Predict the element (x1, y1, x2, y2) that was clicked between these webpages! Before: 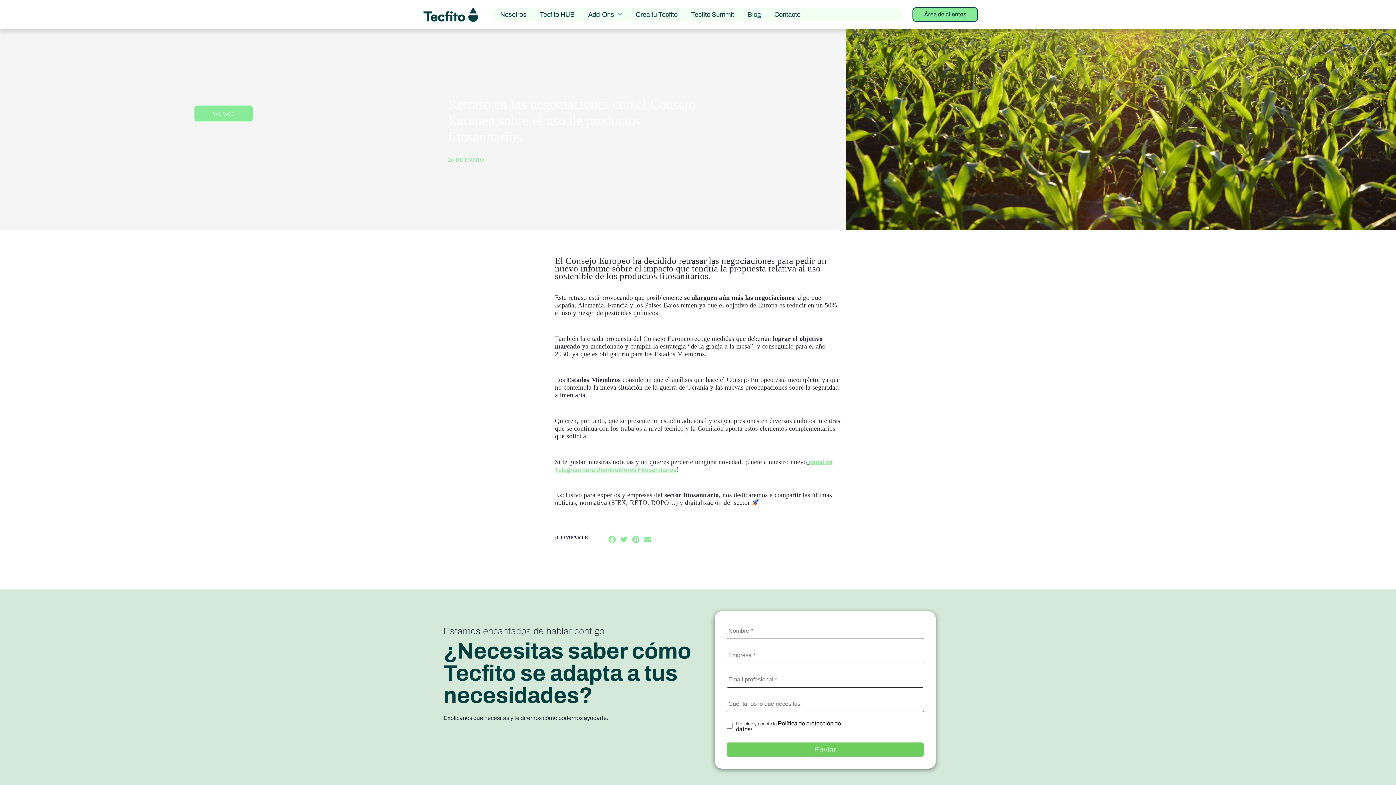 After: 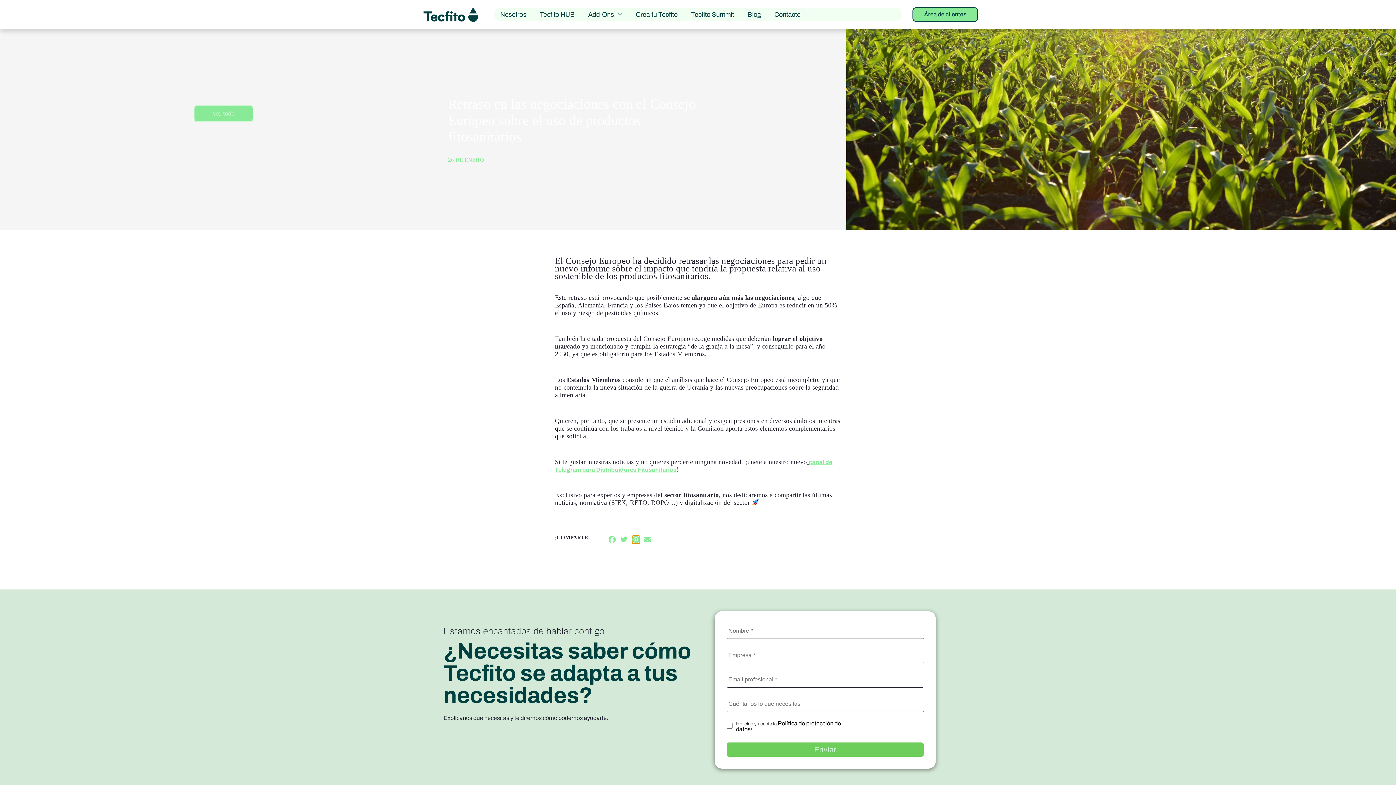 Action: bbox: (632, 535, 640, 544) label: Compartir en pinterest